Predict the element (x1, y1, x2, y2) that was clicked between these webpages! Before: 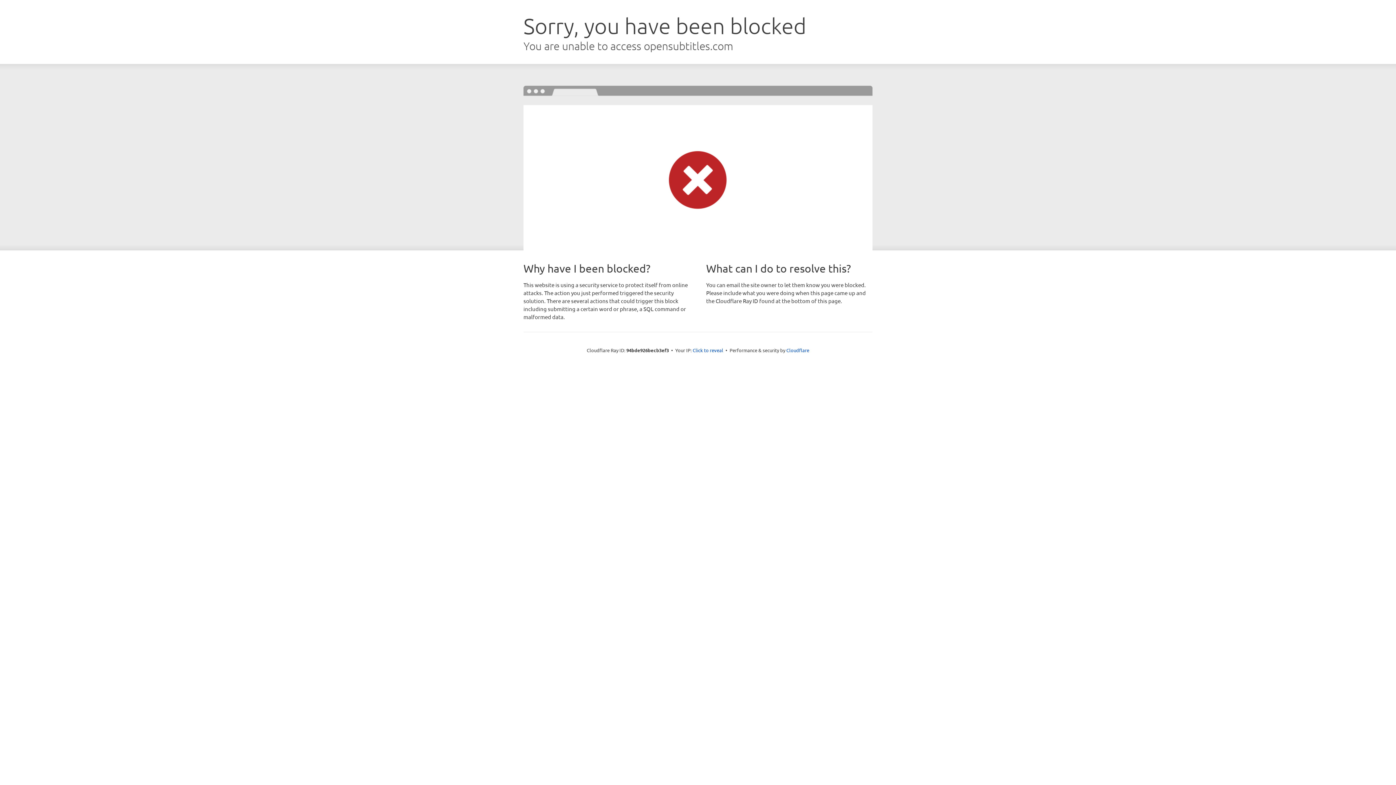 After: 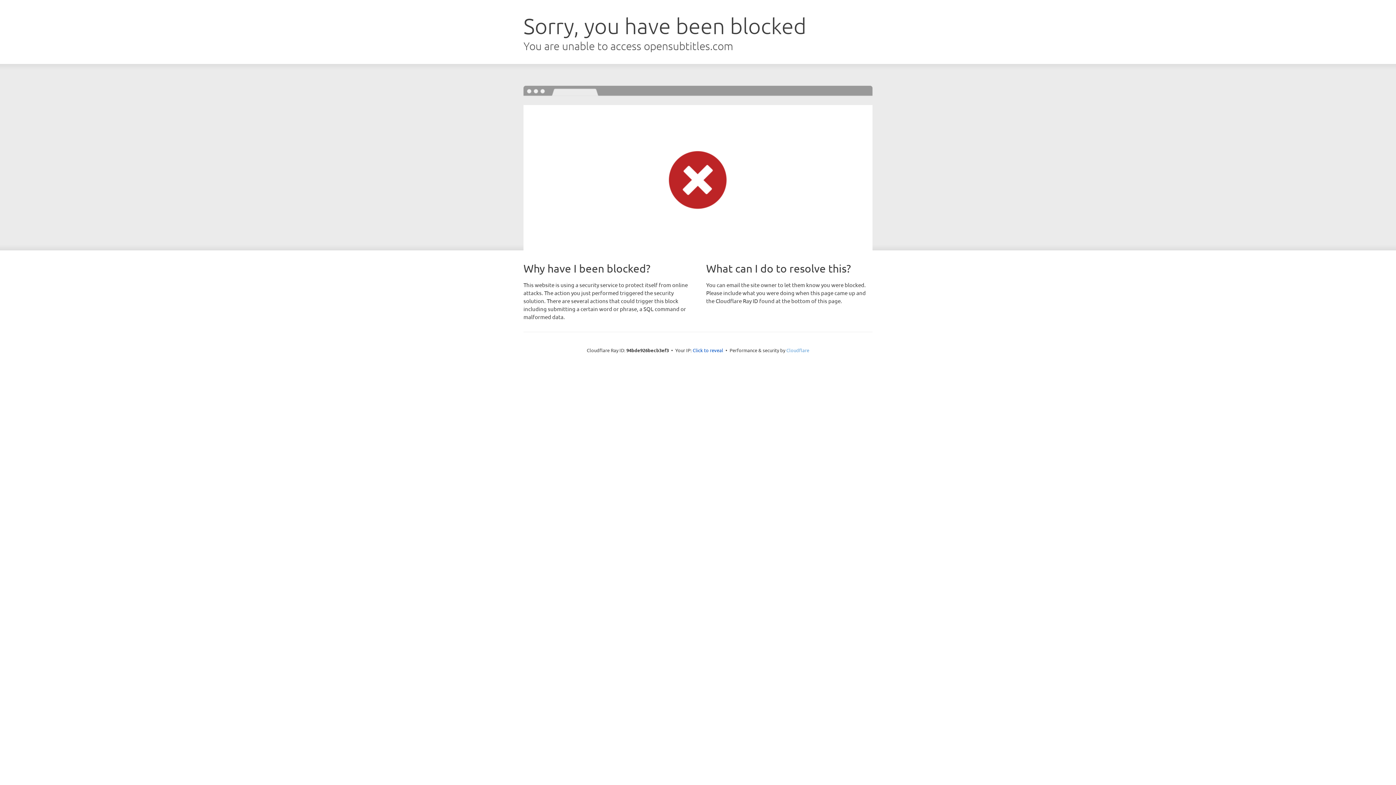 Action: label: Cloudflare bbox: (786, 347, 809, 353)